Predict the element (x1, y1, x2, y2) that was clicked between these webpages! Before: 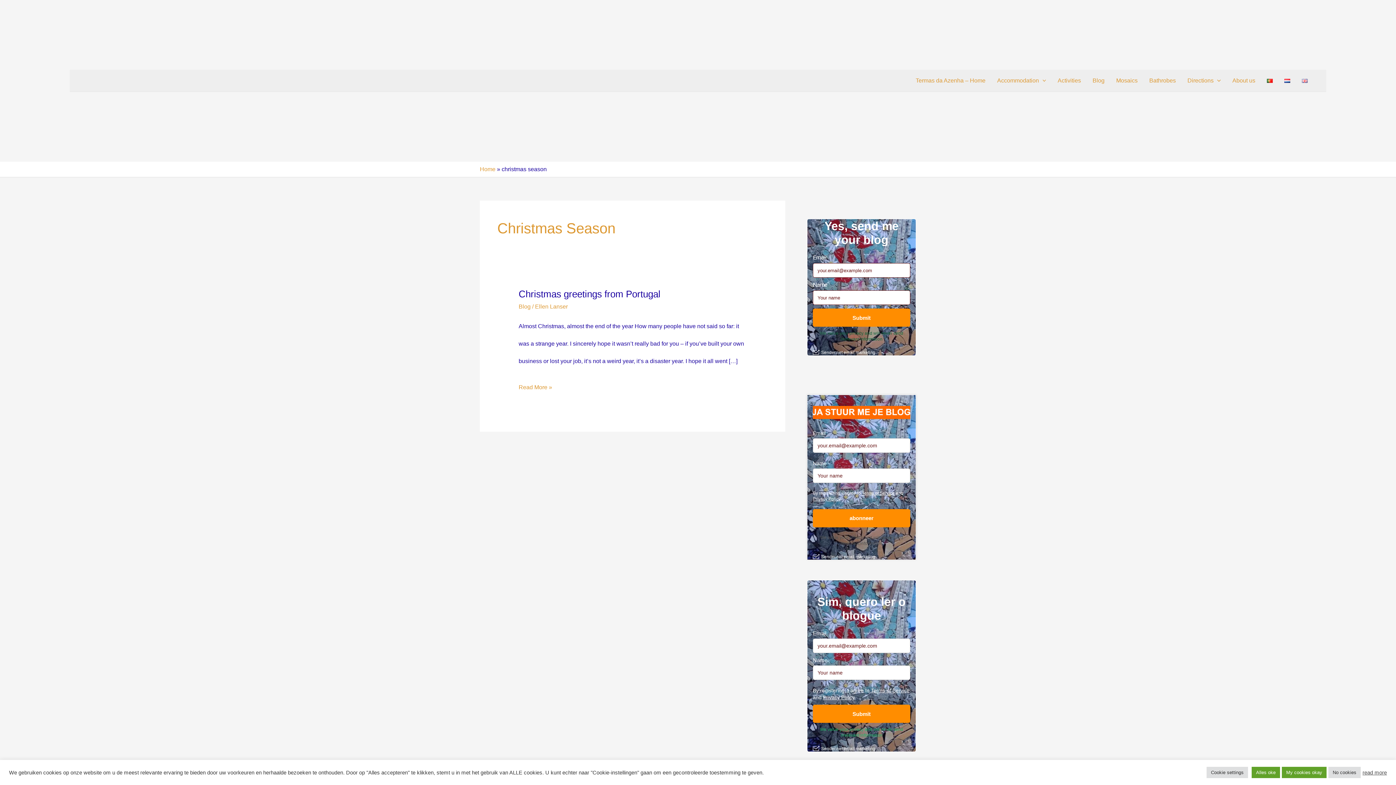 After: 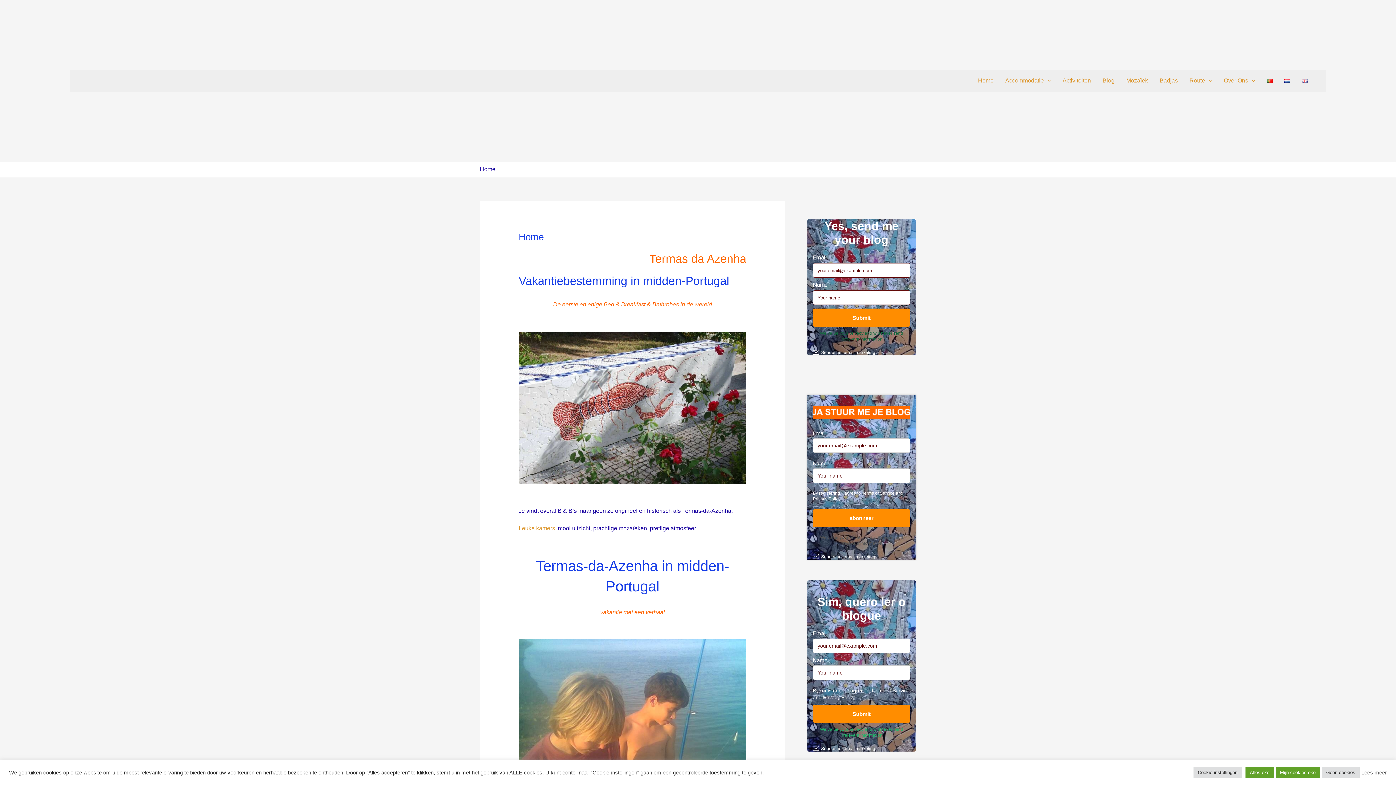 Action: label: Ellen Lanser bbox: (535, 303, 567, 309)